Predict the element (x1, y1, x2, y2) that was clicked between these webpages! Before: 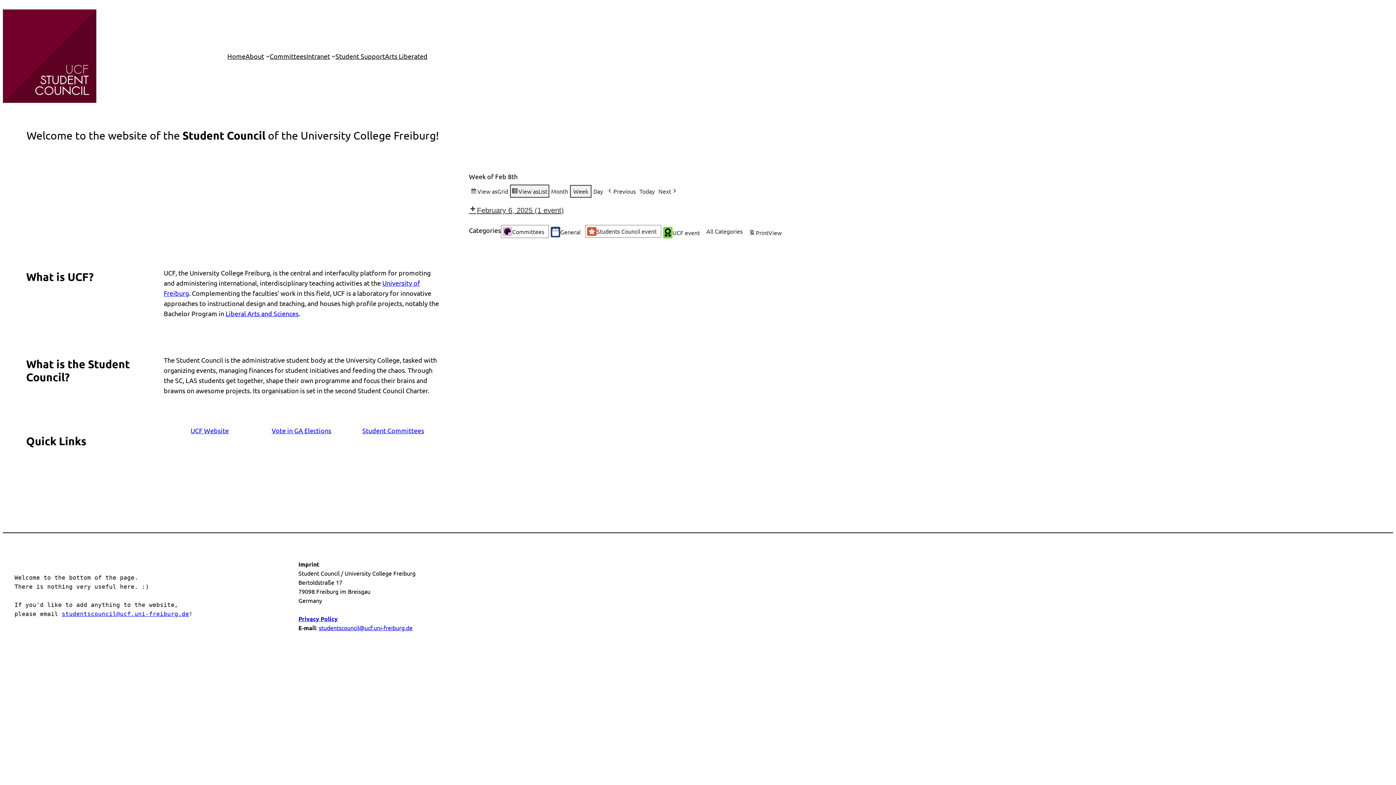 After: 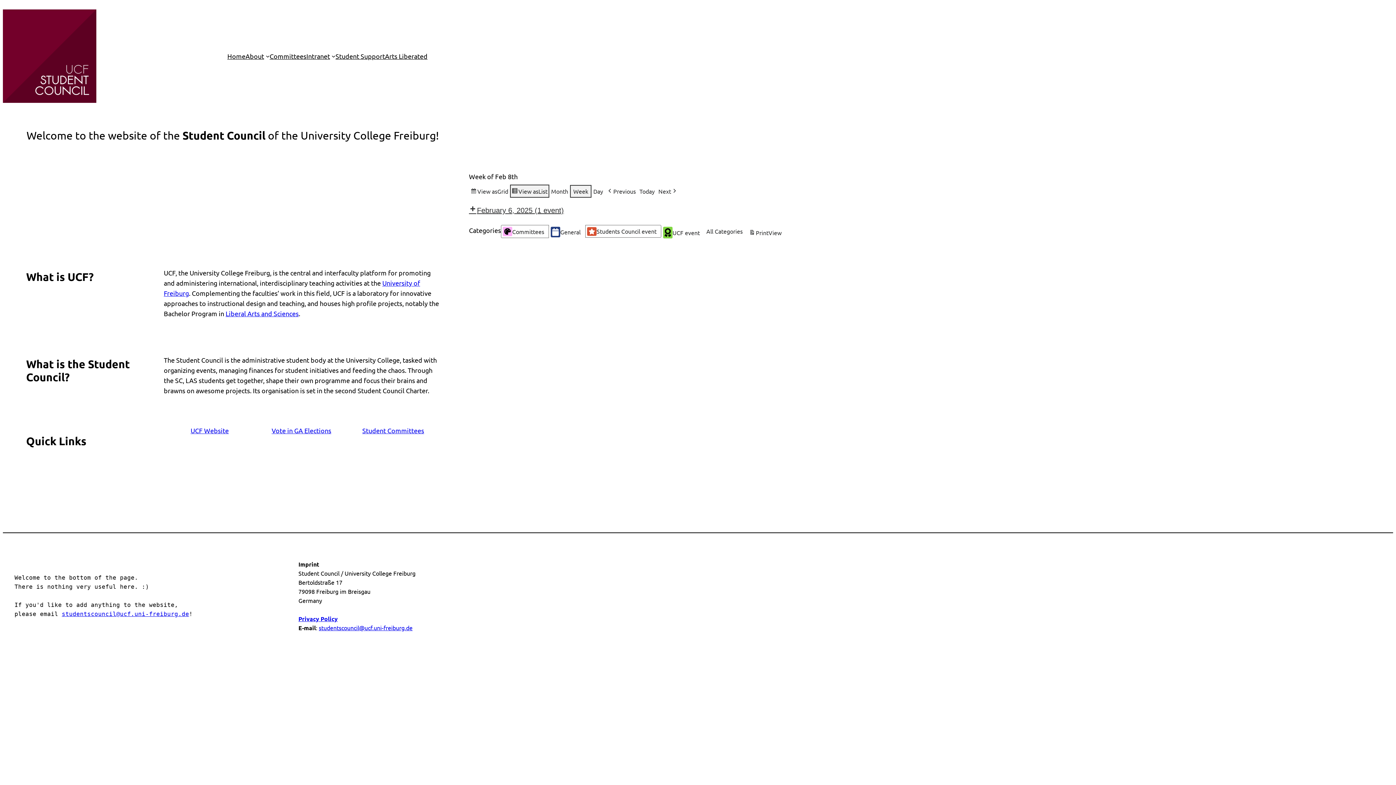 Action: bbox: (318, 624, 412, 631) label: studentscouncil@ucf.uni-freiburg.de